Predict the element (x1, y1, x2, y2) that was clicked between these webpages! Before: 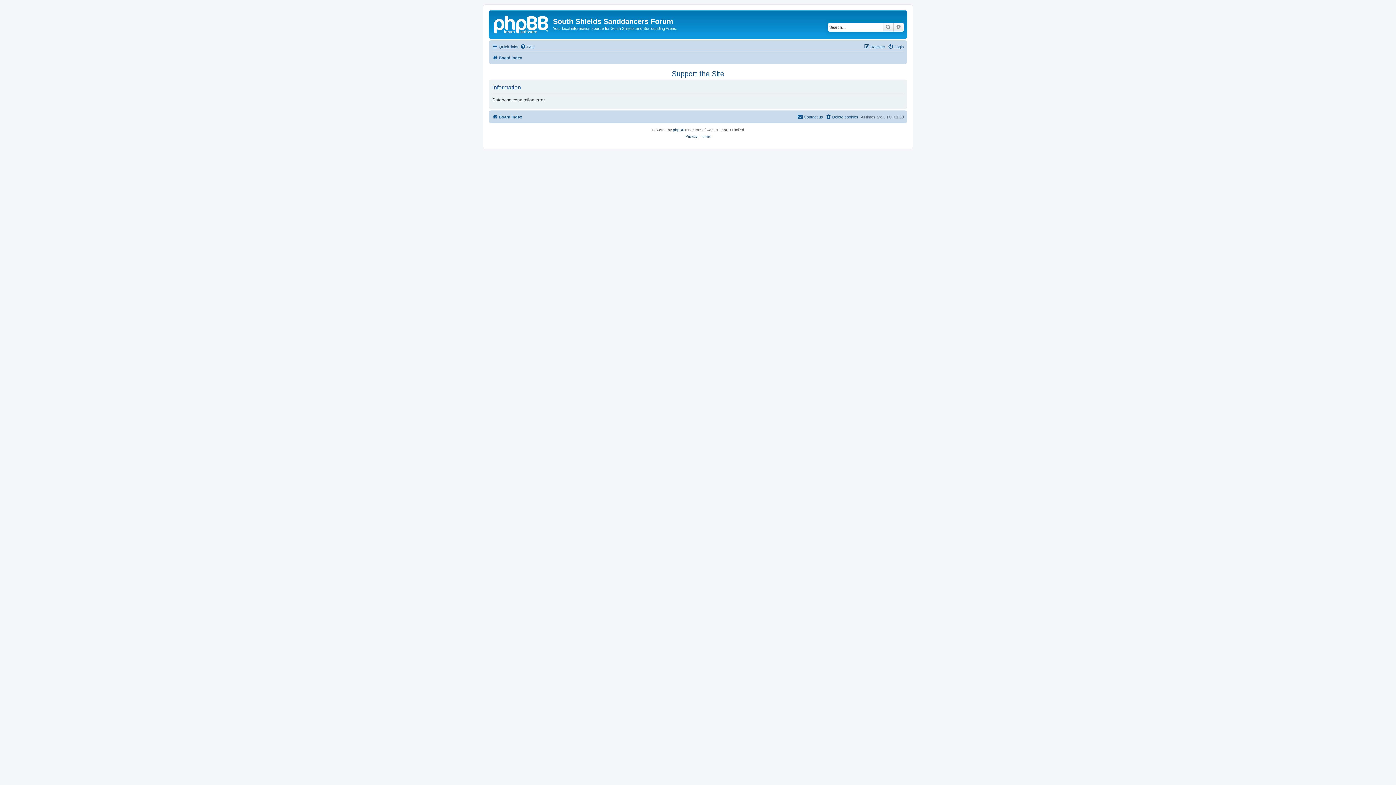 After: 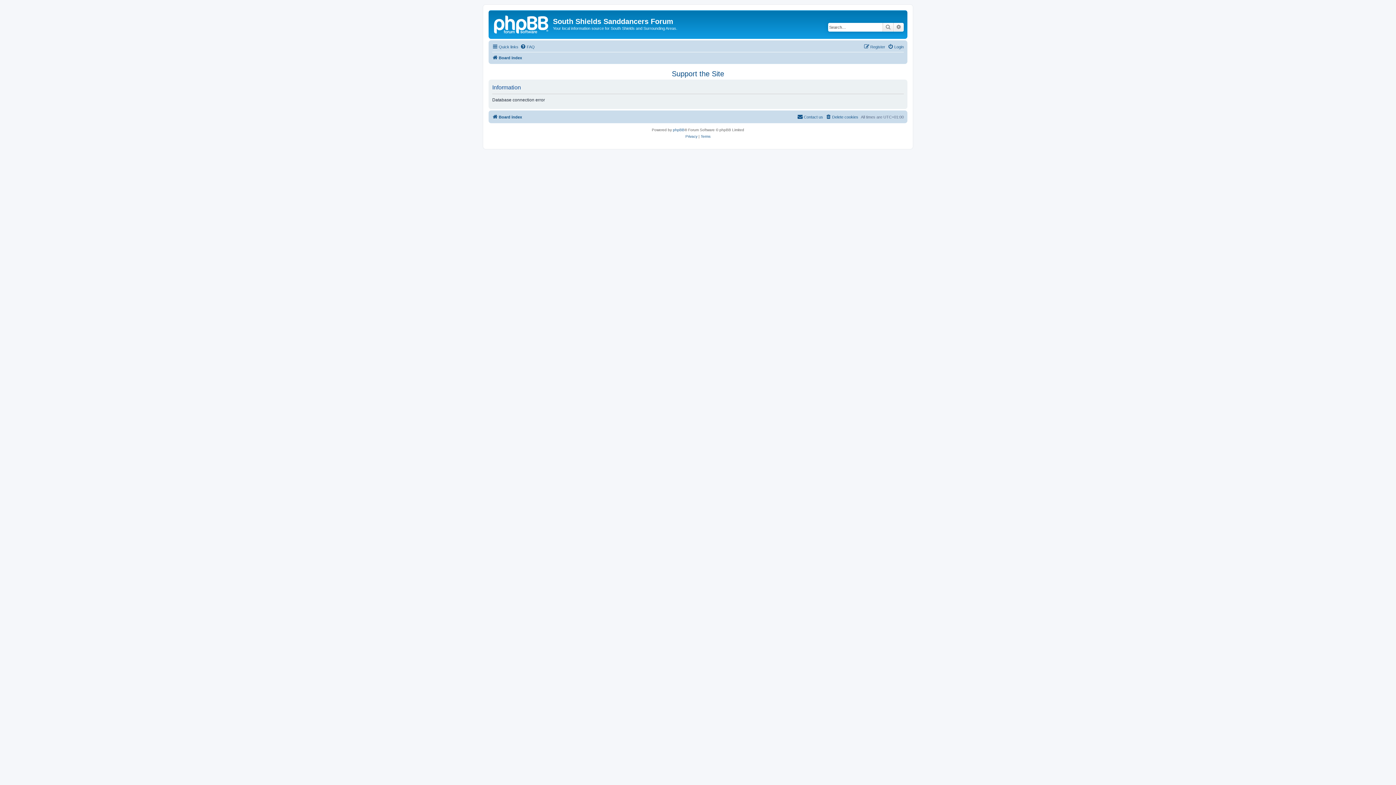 Action: label: Advanced search bbox: (893, 22, 904, 31)